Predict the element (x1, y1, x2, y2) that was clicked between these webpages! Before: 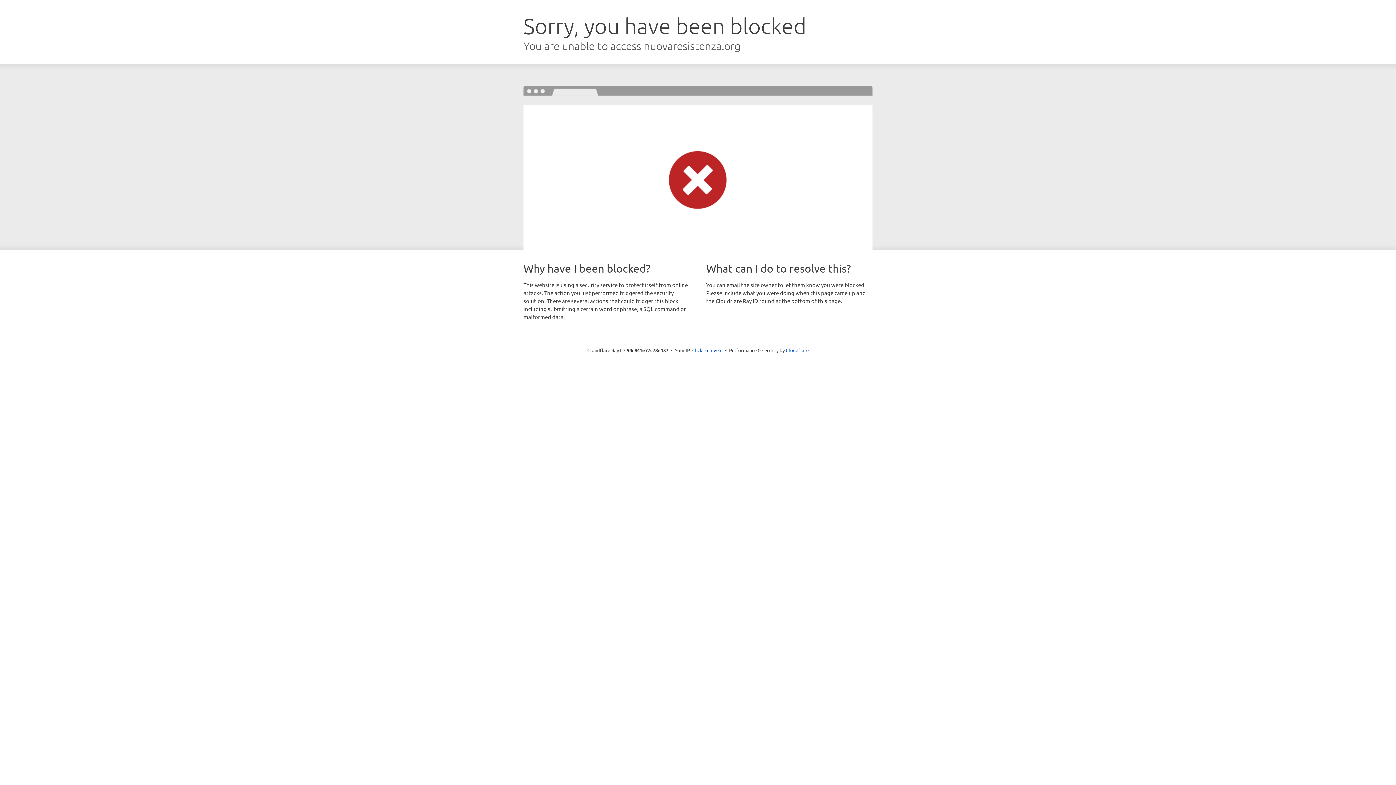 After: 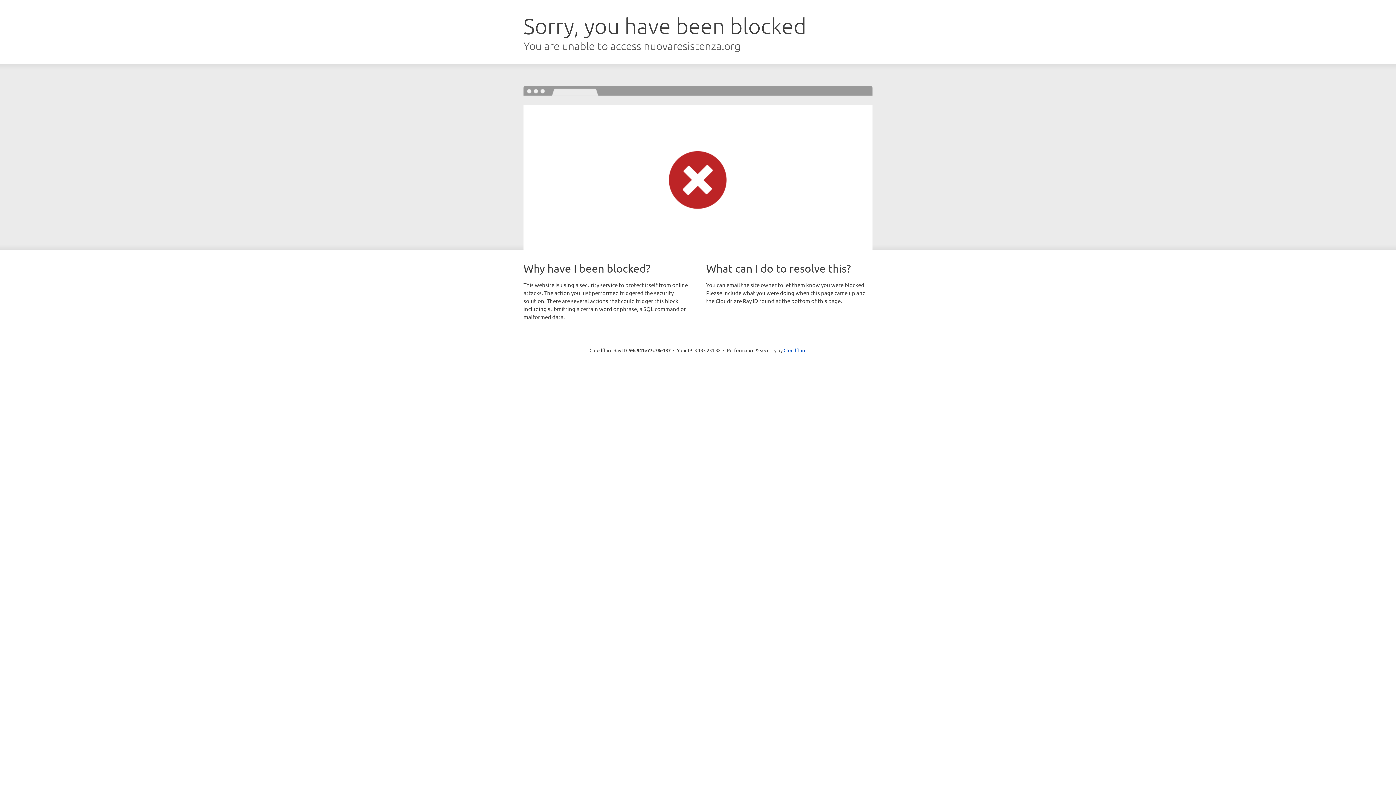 Action: bbox: (692, 346, 722, 353) label: Click to reveal